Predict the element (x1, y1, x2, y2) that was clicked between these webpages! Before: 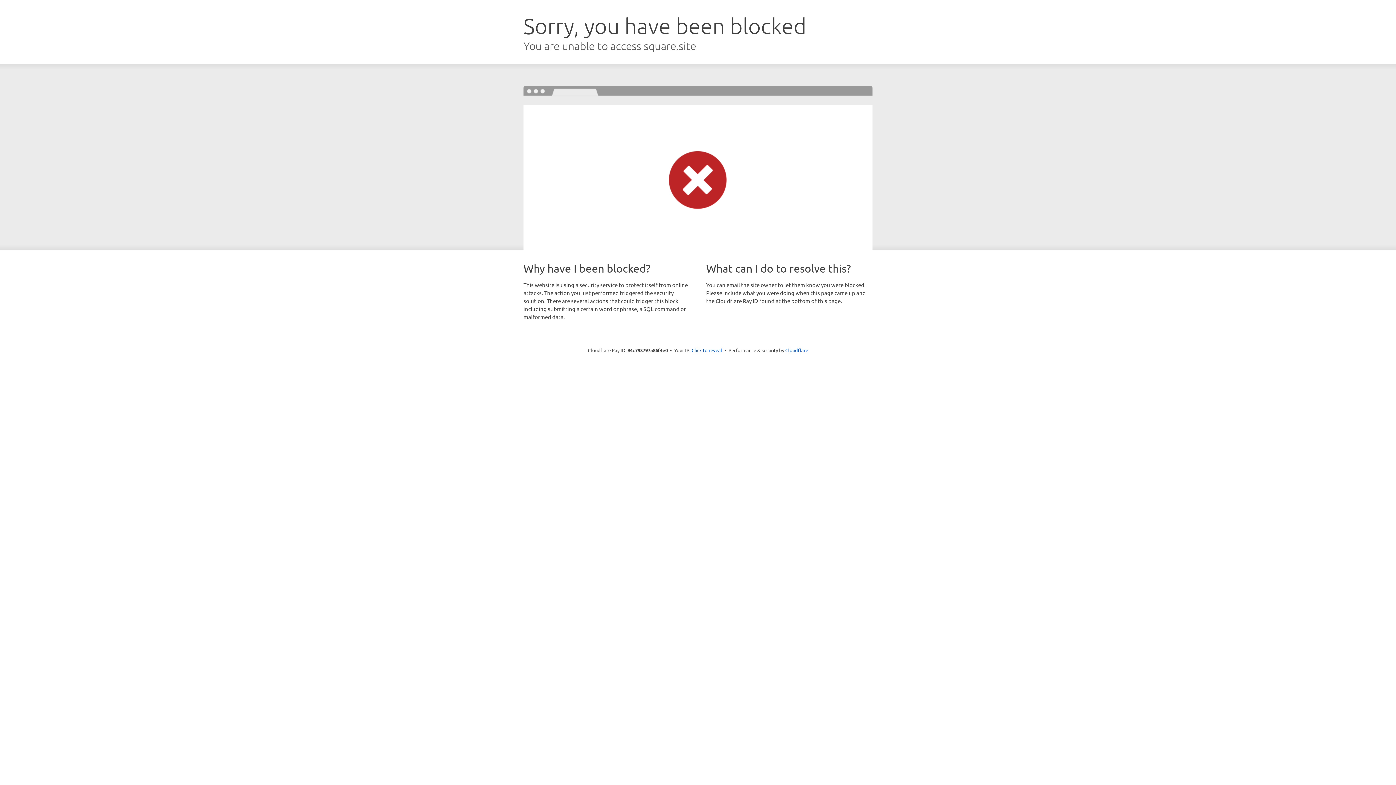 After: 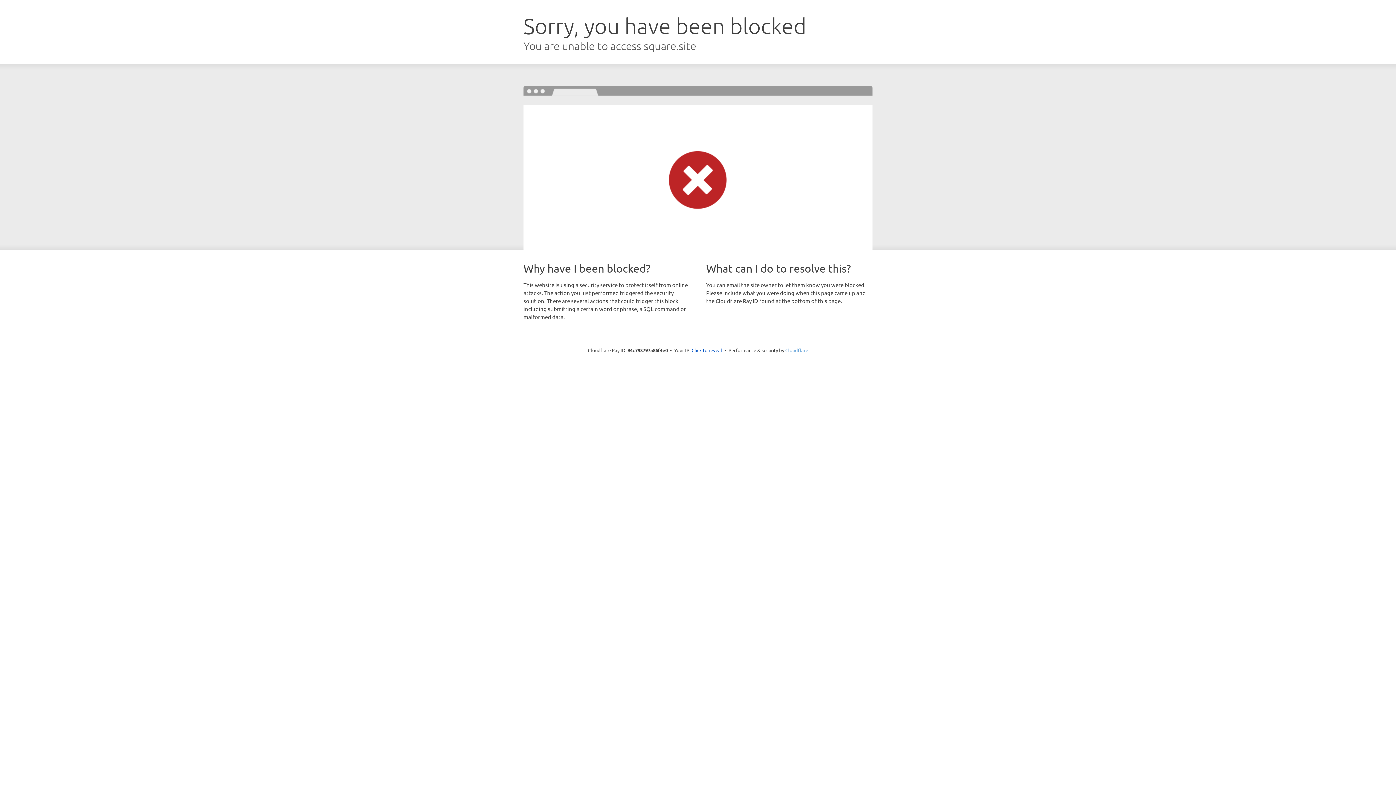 Action: bbox: (785, 347, 808, 353) label: Cloudflare